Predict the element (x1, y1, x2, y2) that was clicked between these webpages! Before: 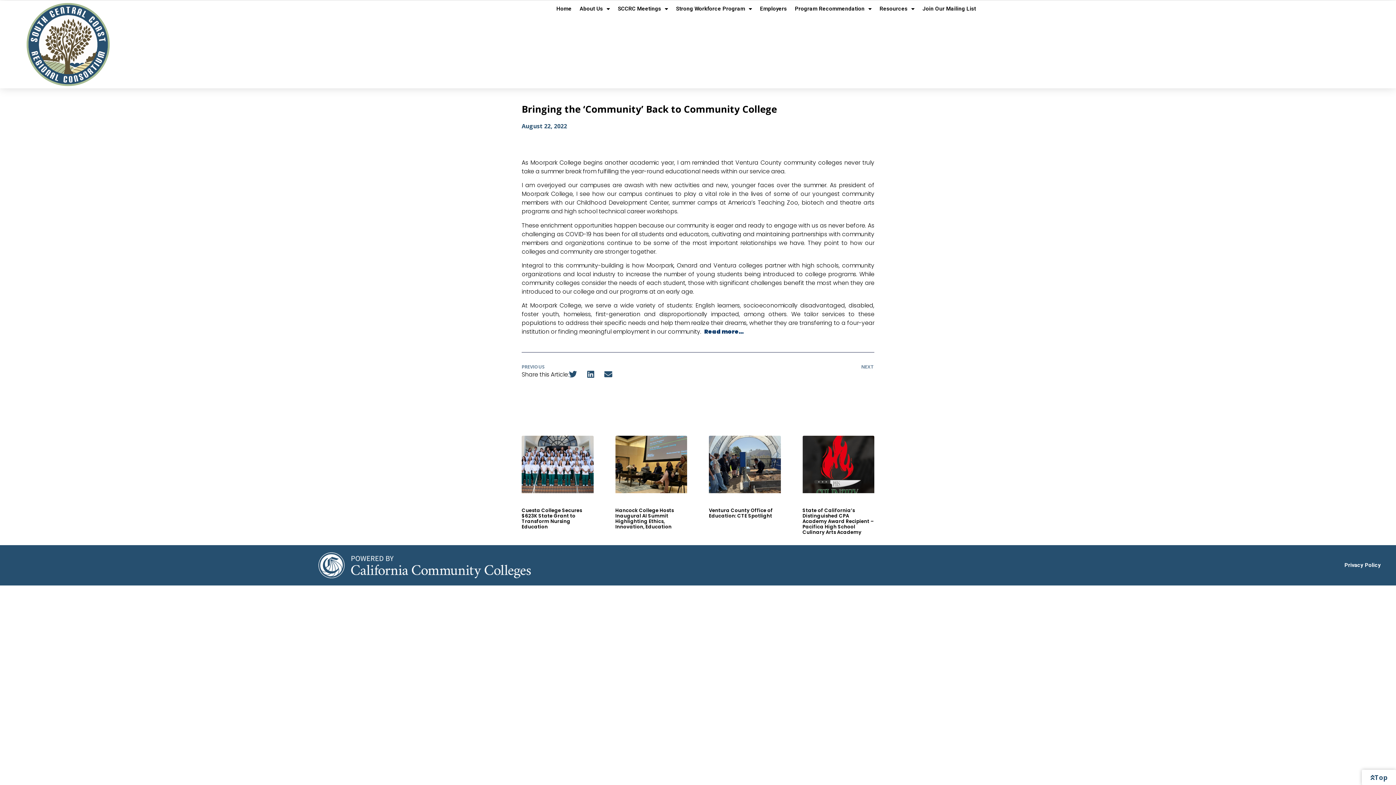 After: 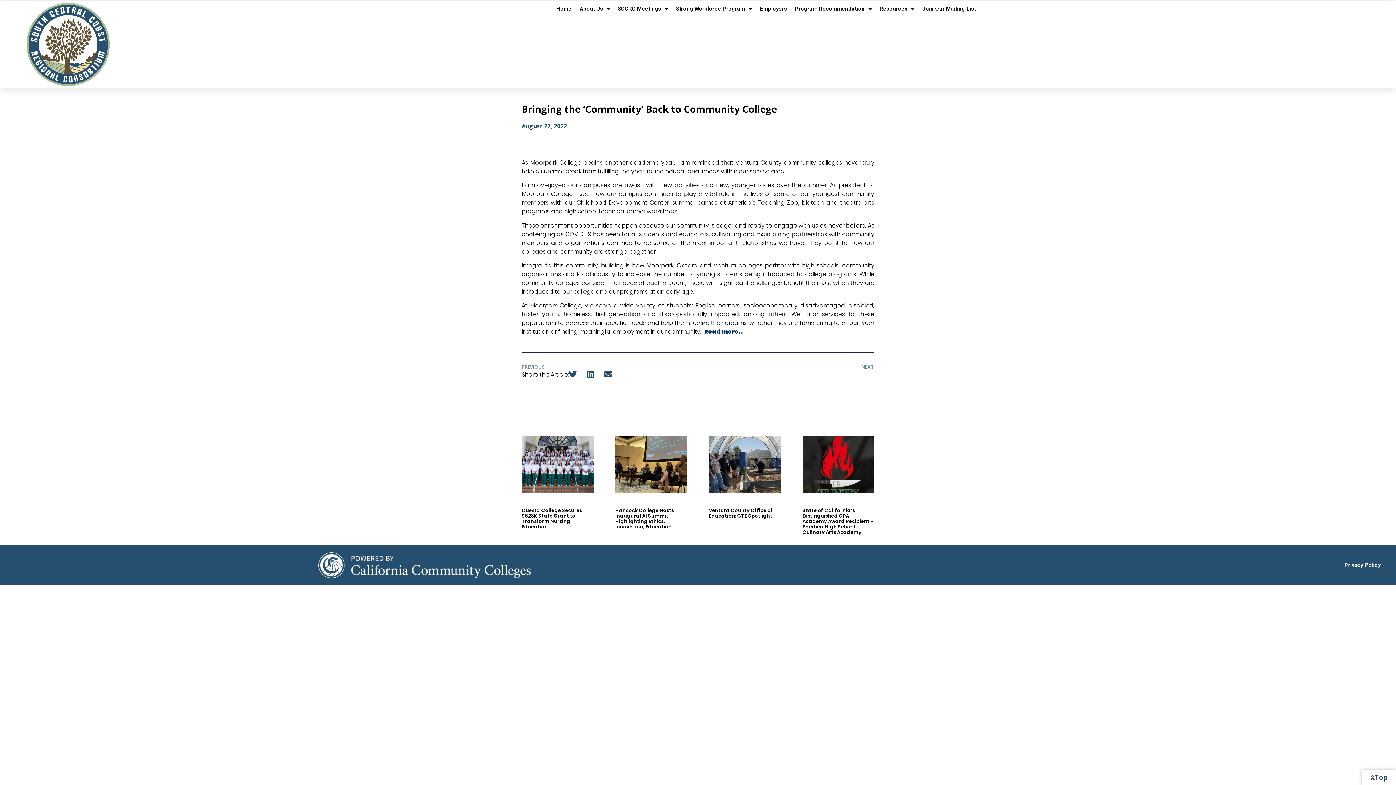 Action: bbox: (704, 327, 744, 336) label: Read more…